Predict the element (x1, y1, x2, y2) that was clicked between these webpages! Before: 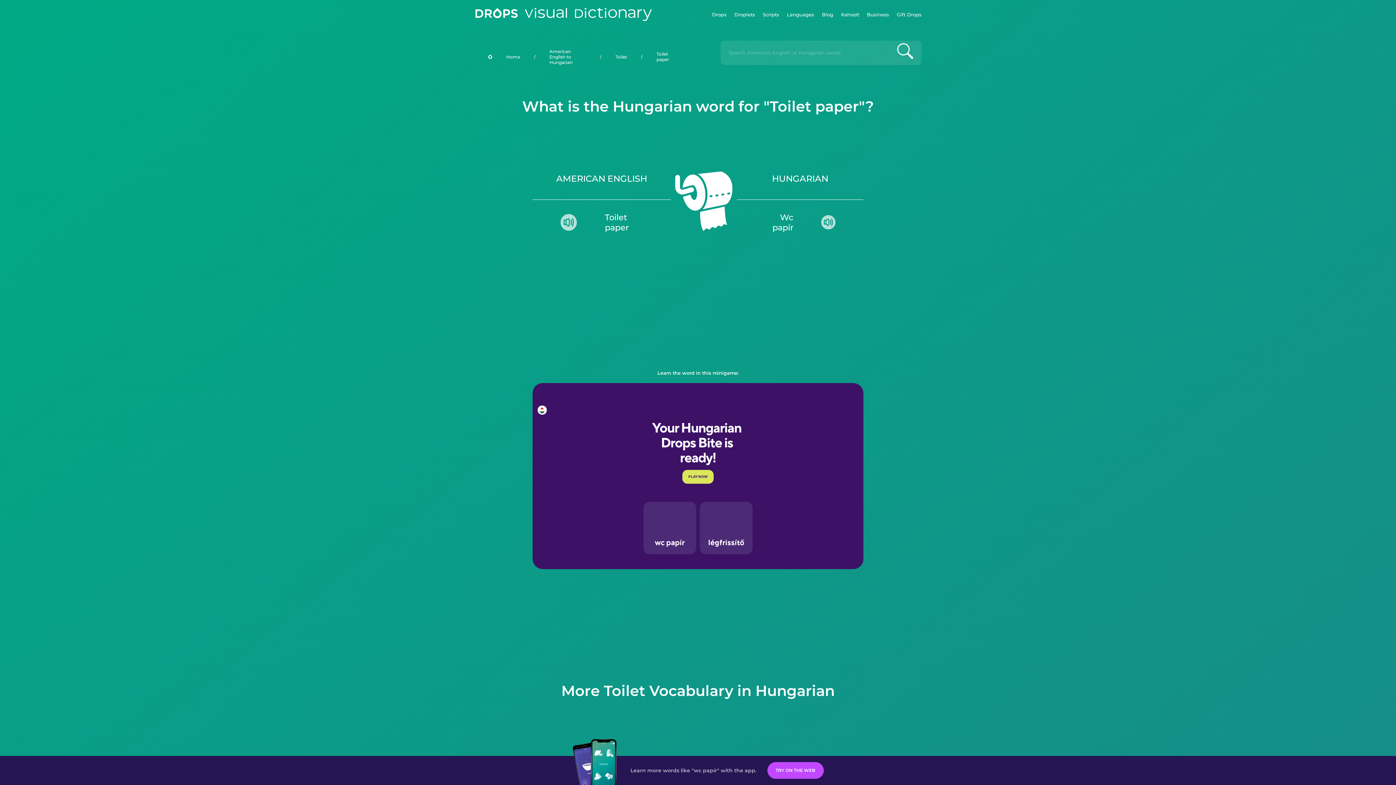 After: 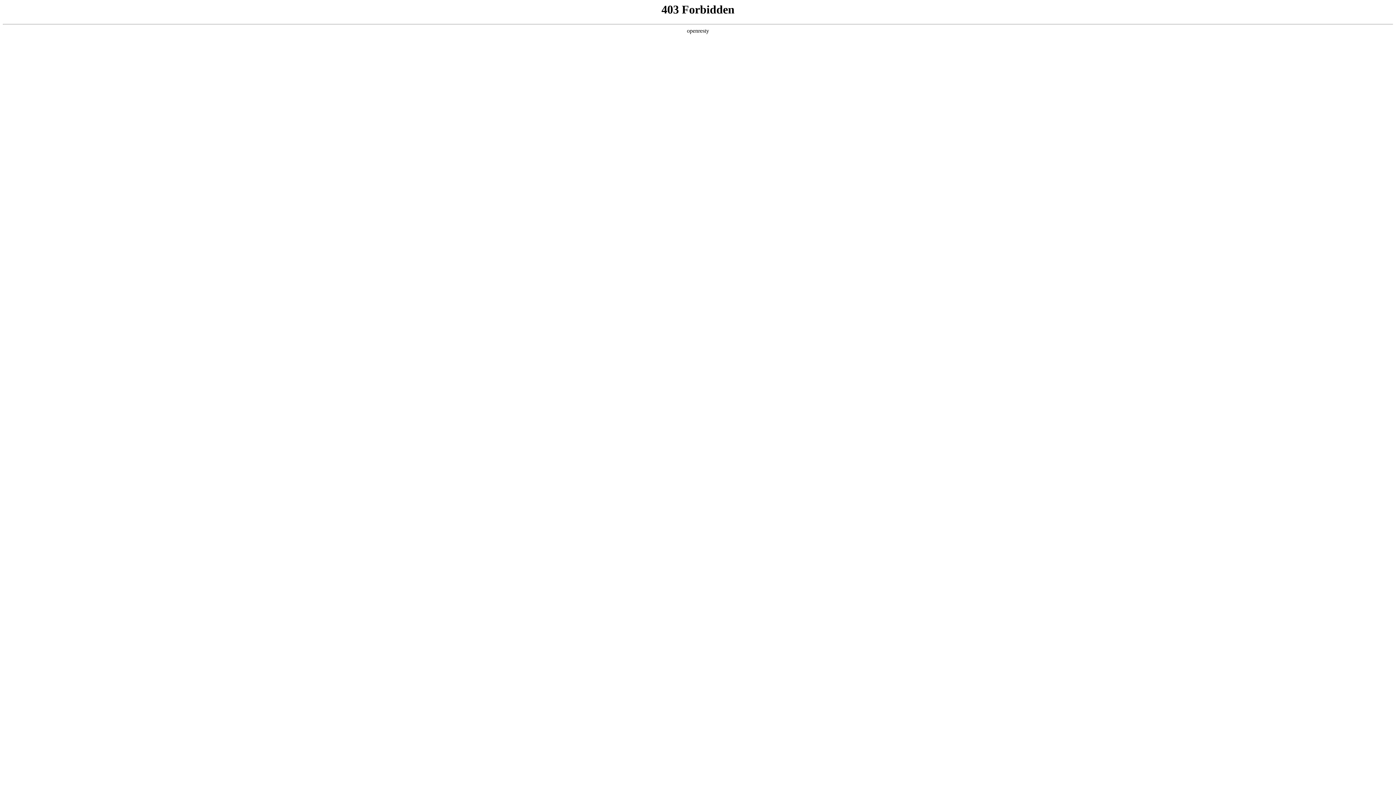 Action: label: Business bbox: (867, 0, 889, 29)